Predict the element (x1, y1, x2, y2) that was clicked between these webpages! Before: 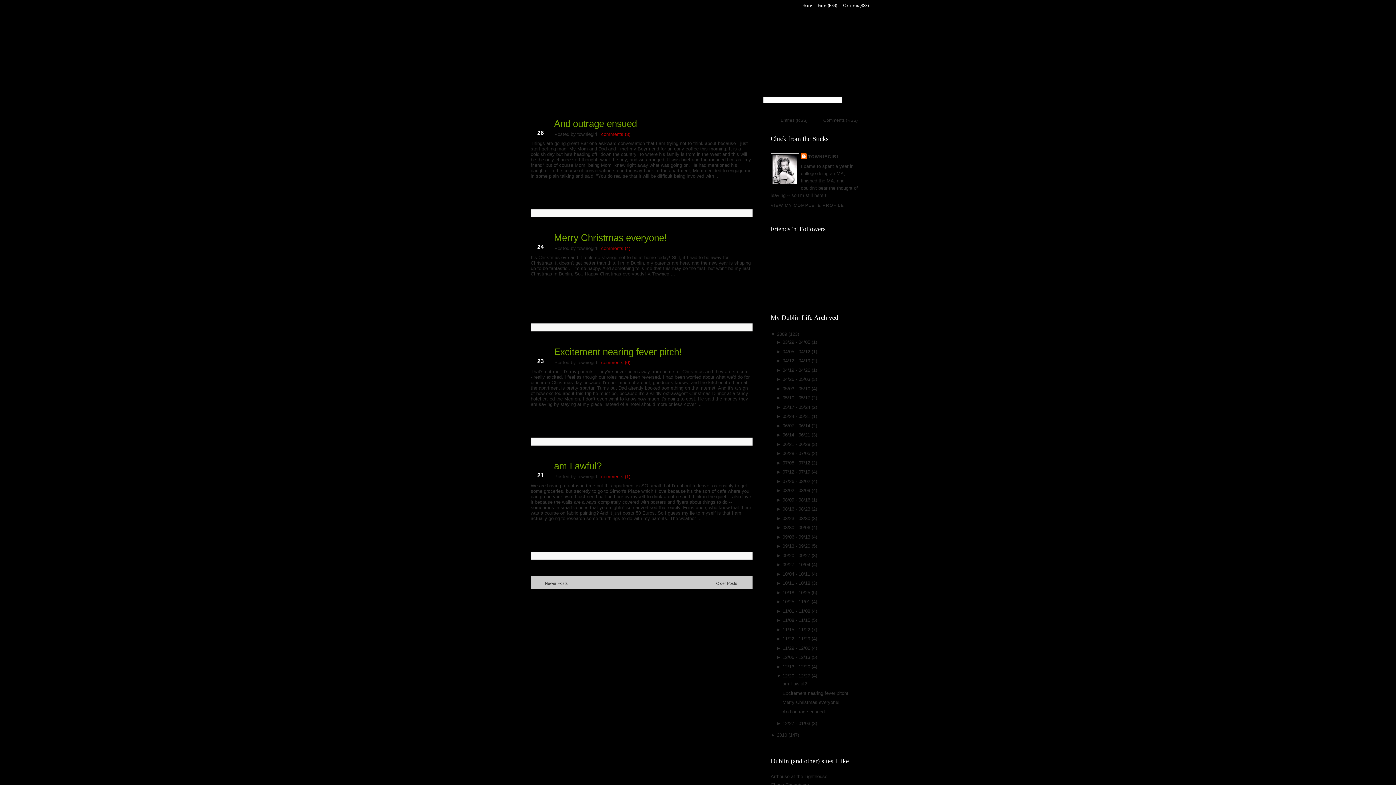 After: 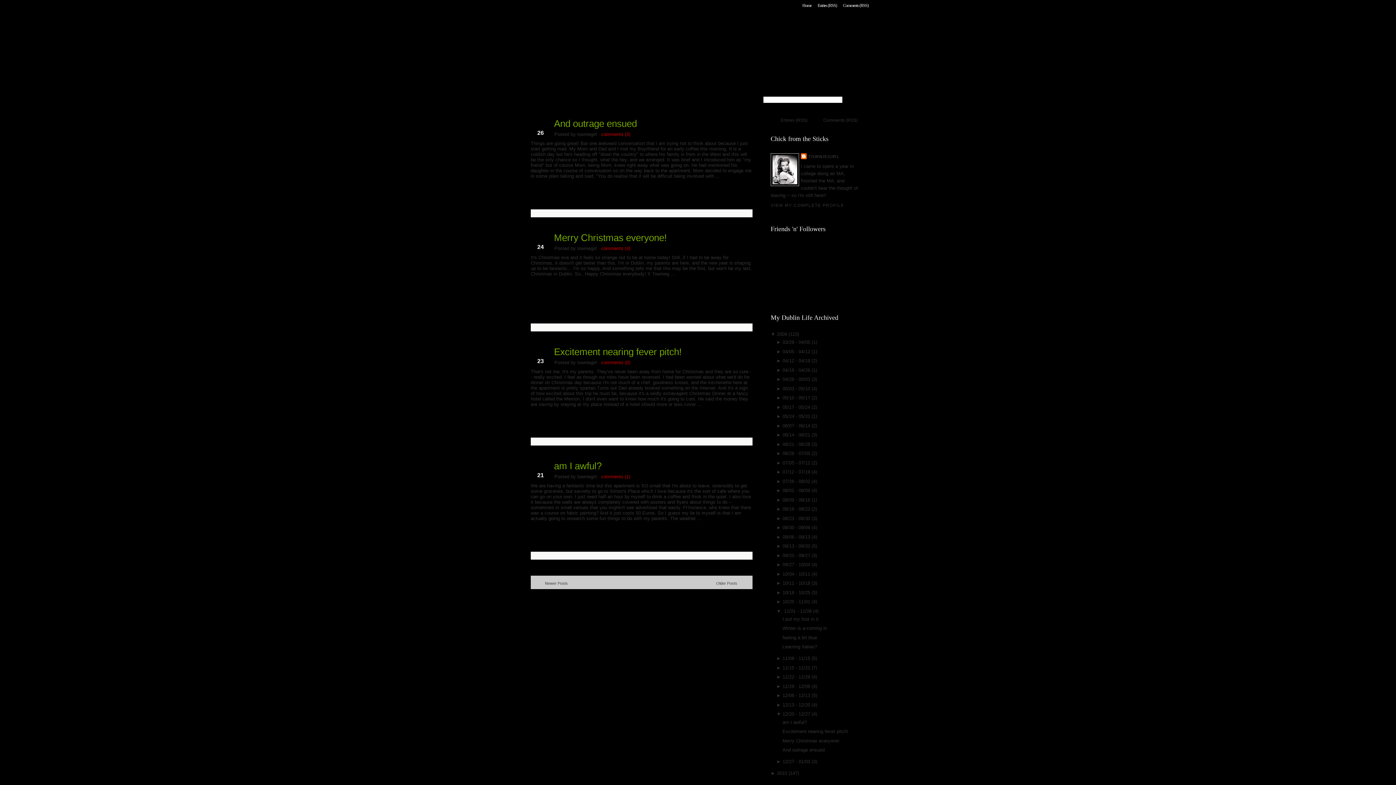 Action: bbox: (776, 608, 782, 614) label: ► 